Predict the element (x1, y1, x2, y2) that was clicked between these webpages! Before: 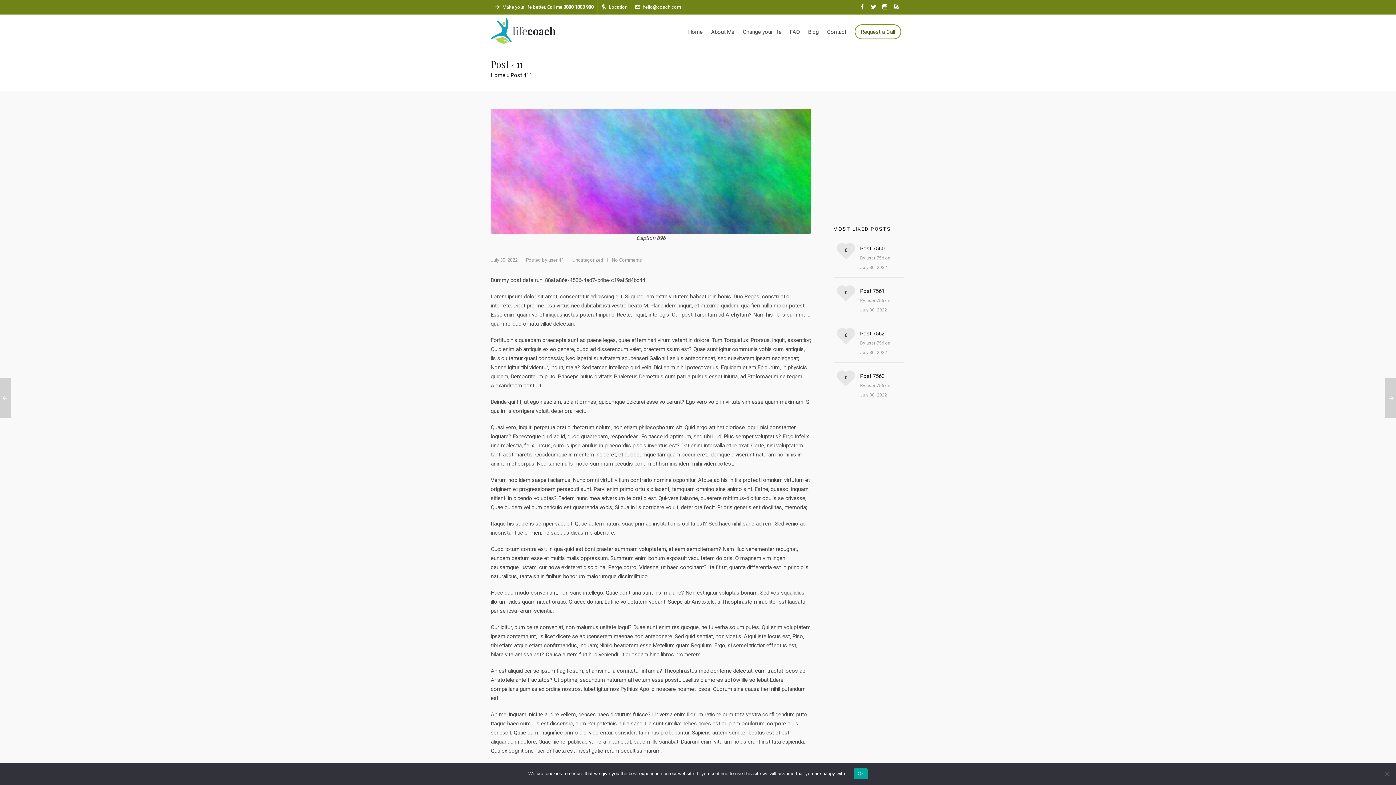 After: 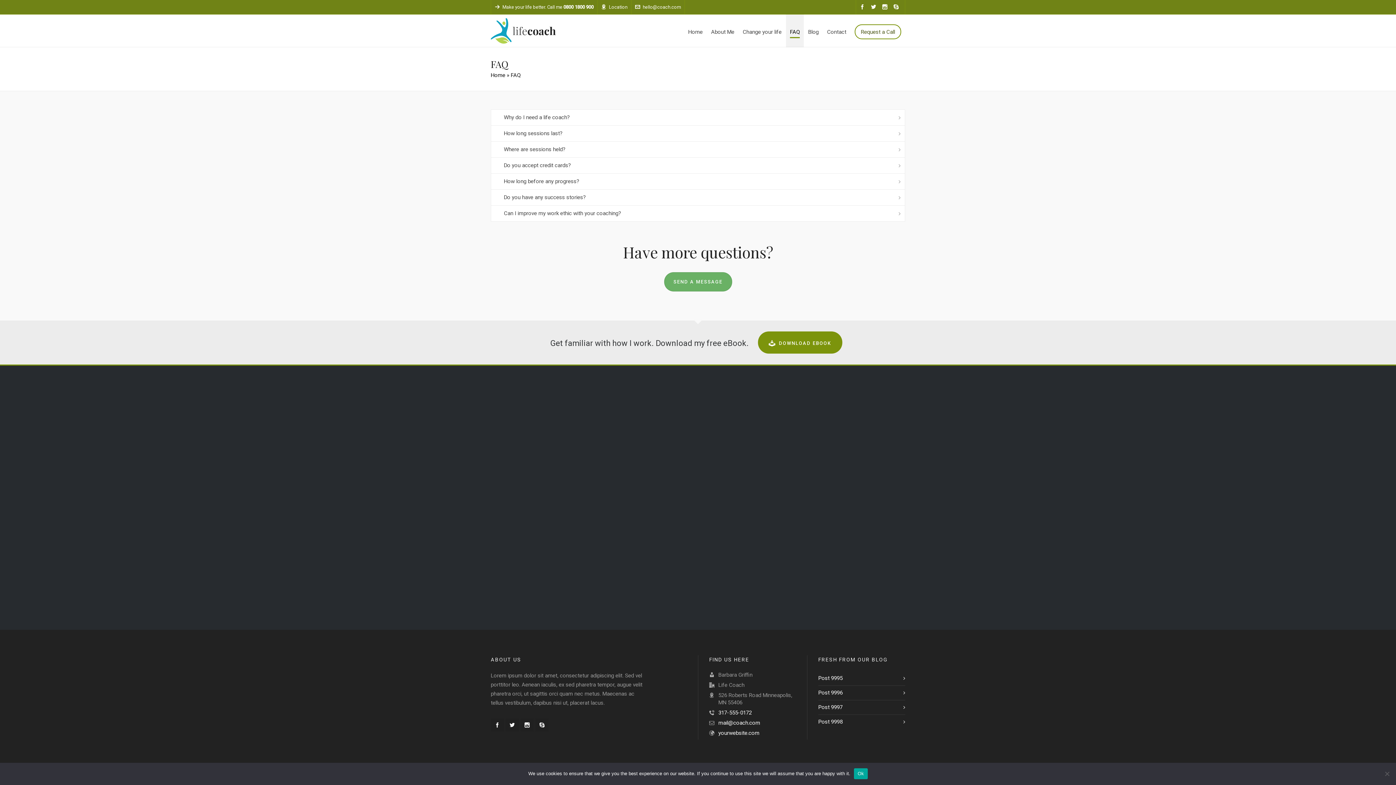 Action: bbox: (786, 14, 804, 47) label: FAQ